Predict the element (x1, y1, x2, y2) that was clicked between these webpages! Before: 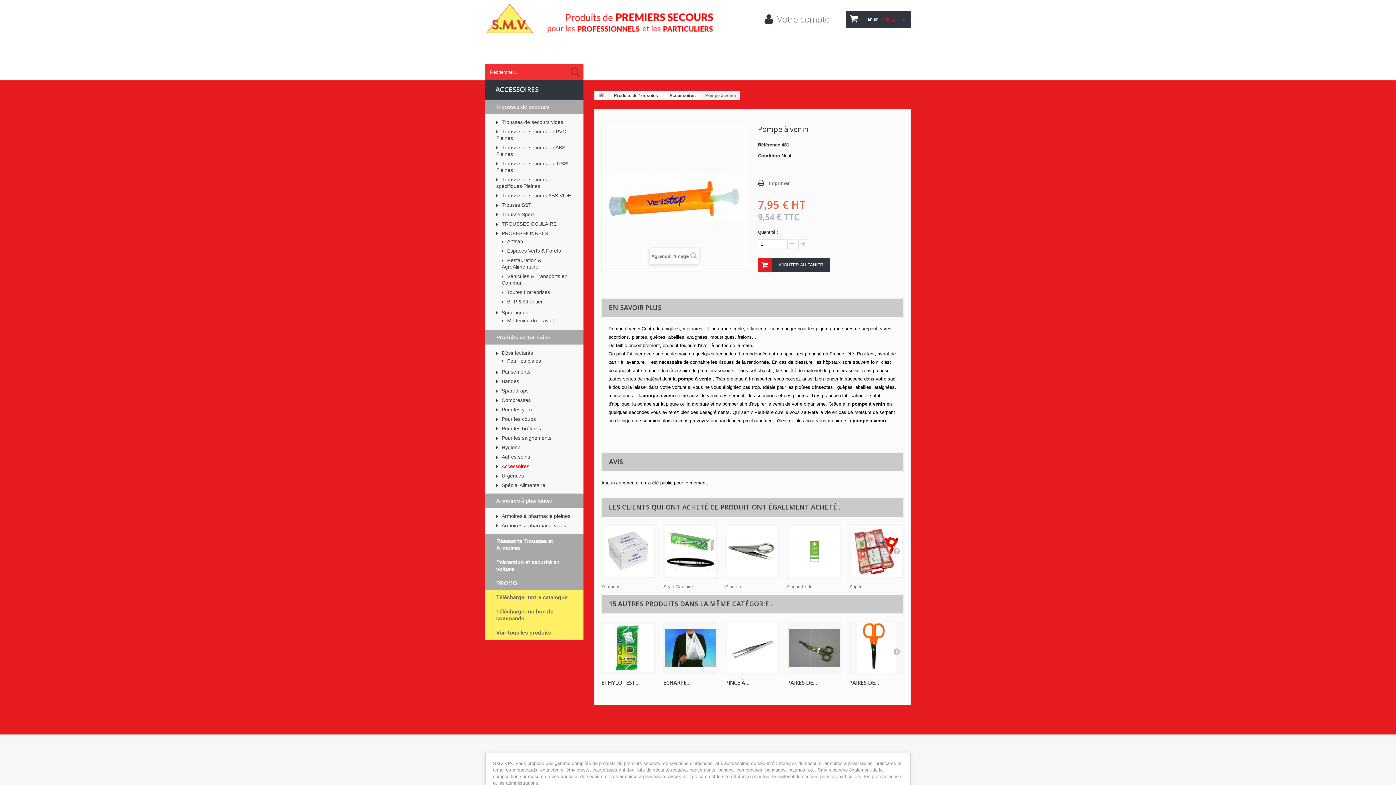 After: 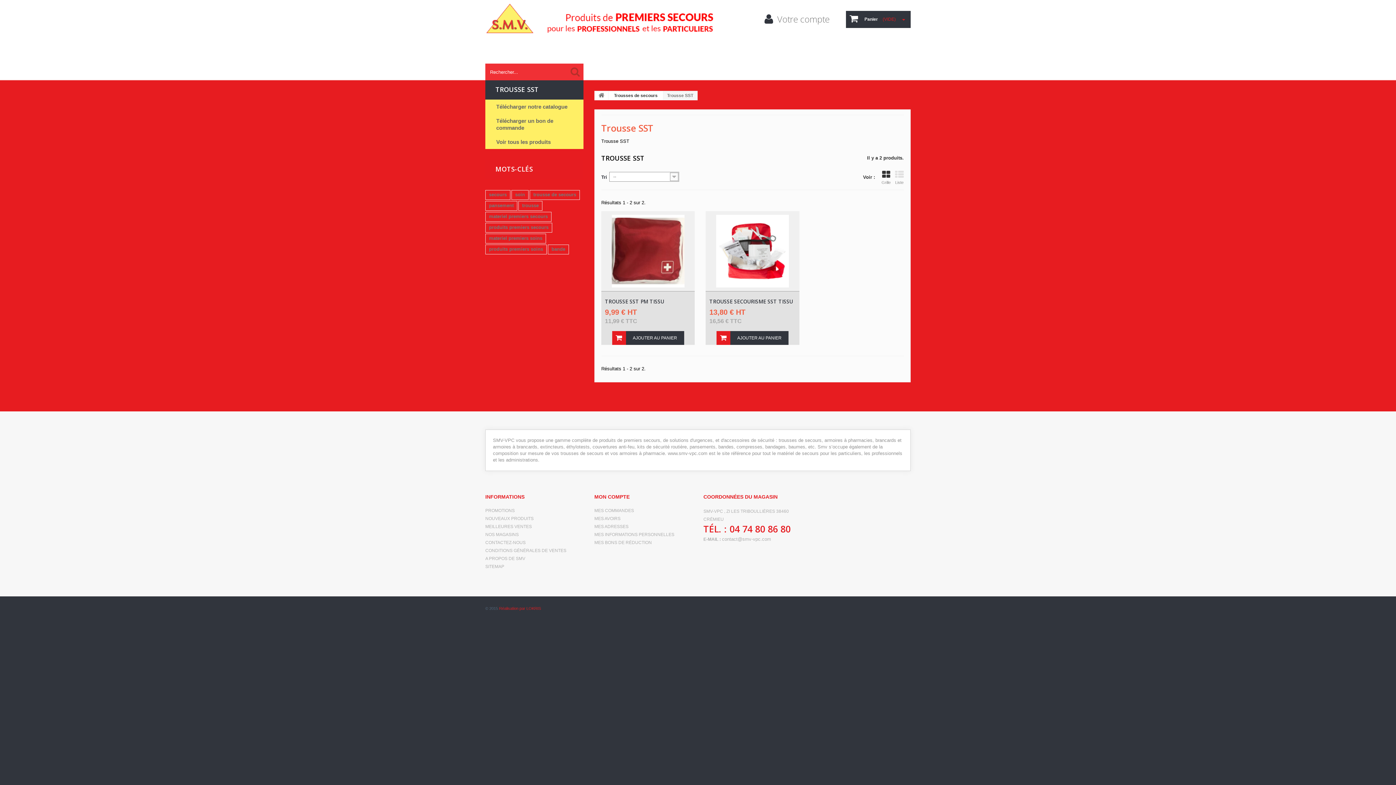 Action: label:  Trousse SST bbox: (496, 201, 572, 208)